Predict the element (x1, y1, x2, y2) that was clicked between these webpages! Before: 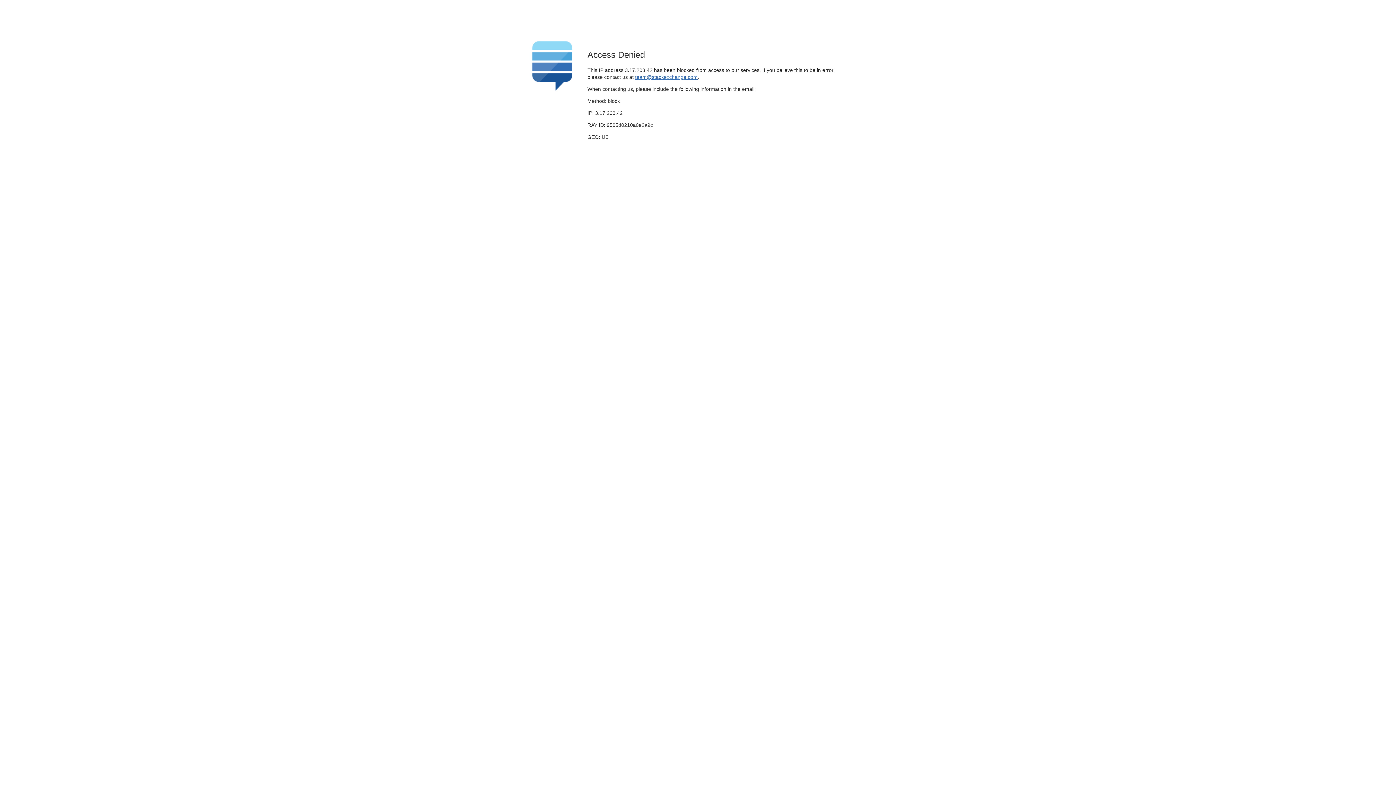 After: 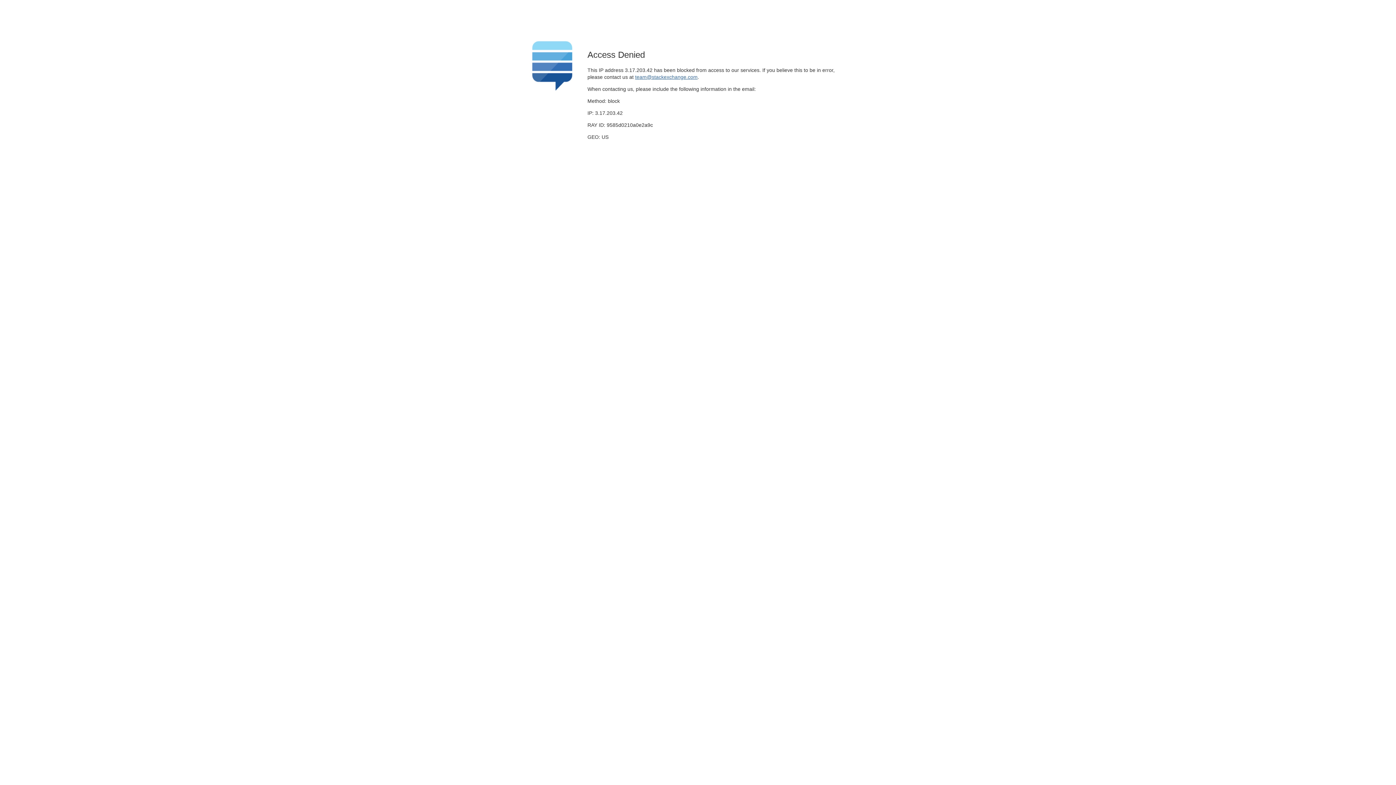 Action: label: team@stackexchange.com bbox: (635, 74, 697, 79)